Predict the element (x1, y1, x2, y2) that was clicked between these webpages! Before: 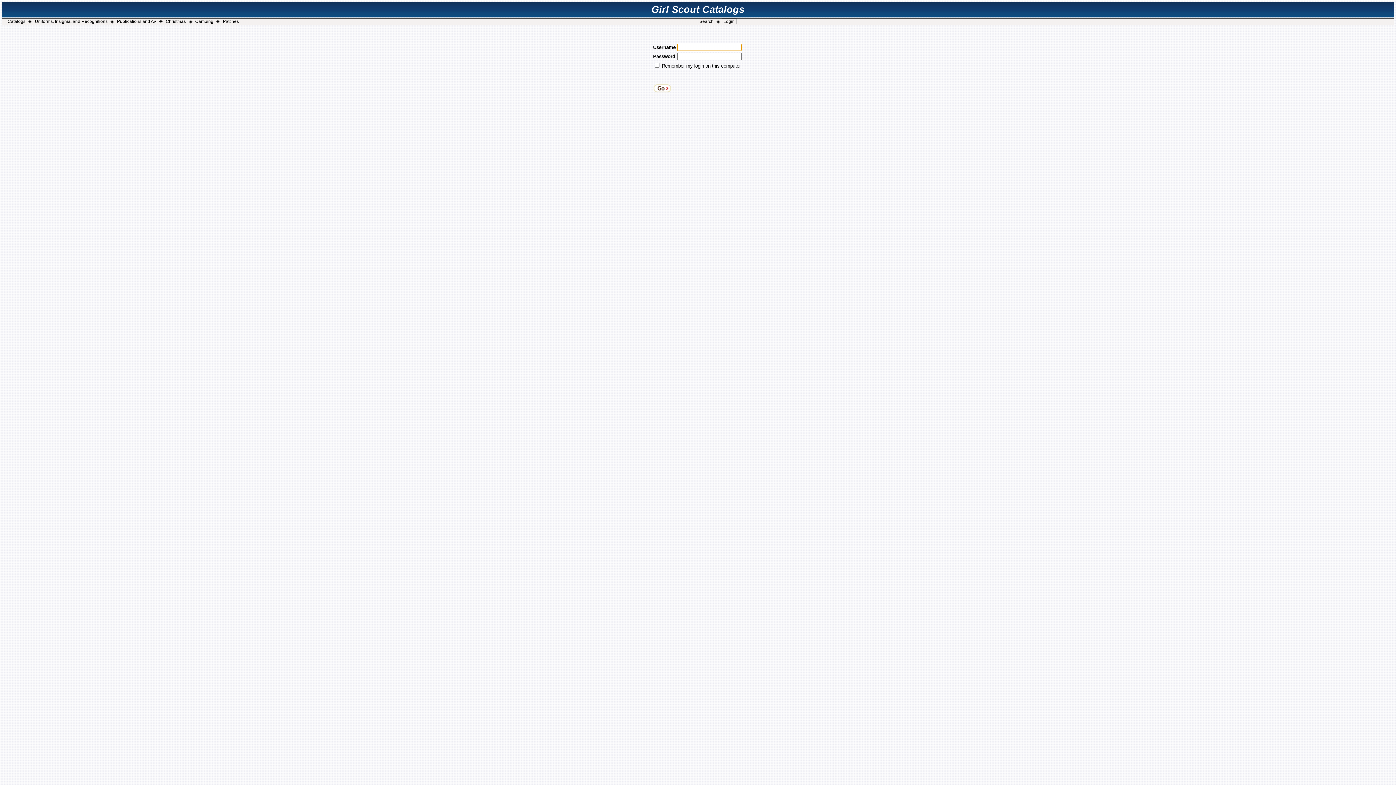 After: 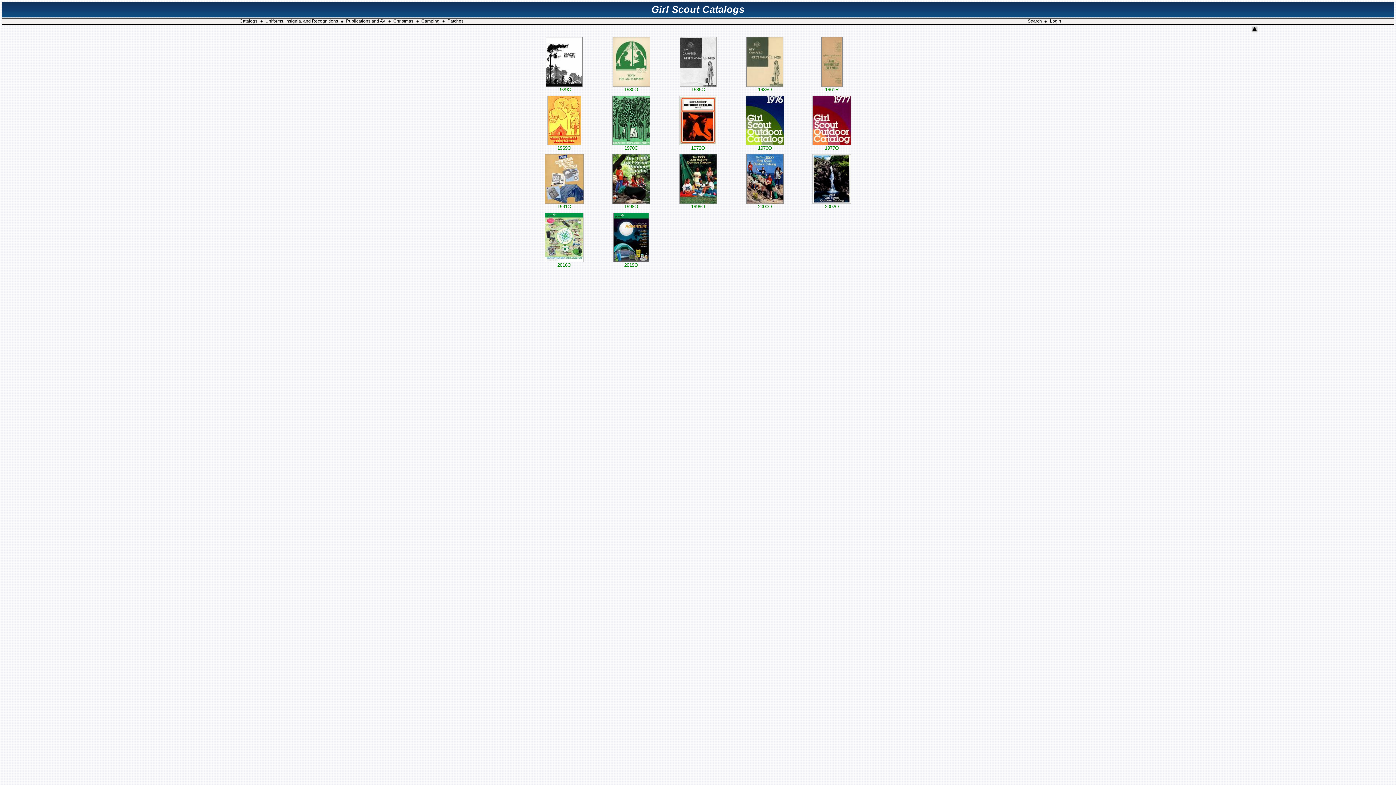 Action: bbox: (193, 18, 214, 24) label: Camping